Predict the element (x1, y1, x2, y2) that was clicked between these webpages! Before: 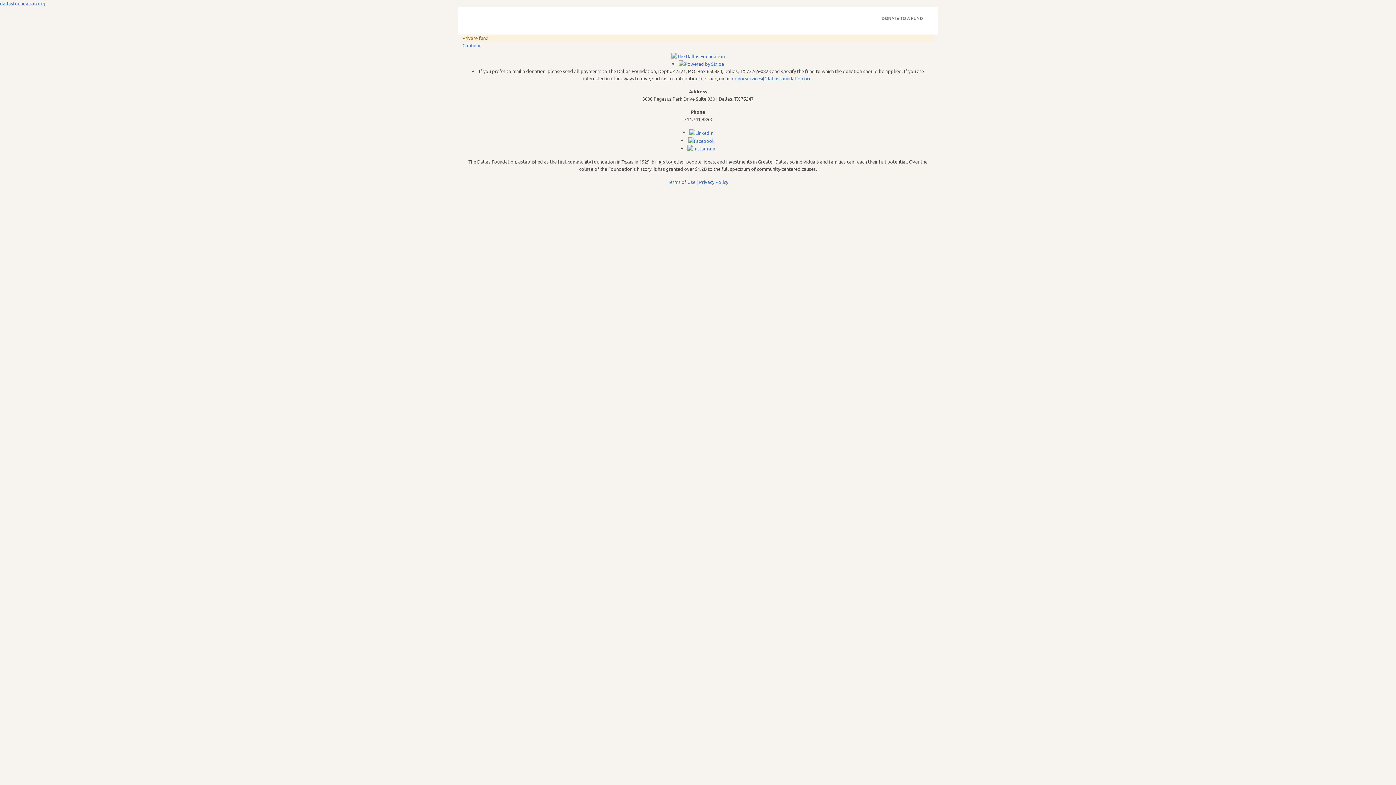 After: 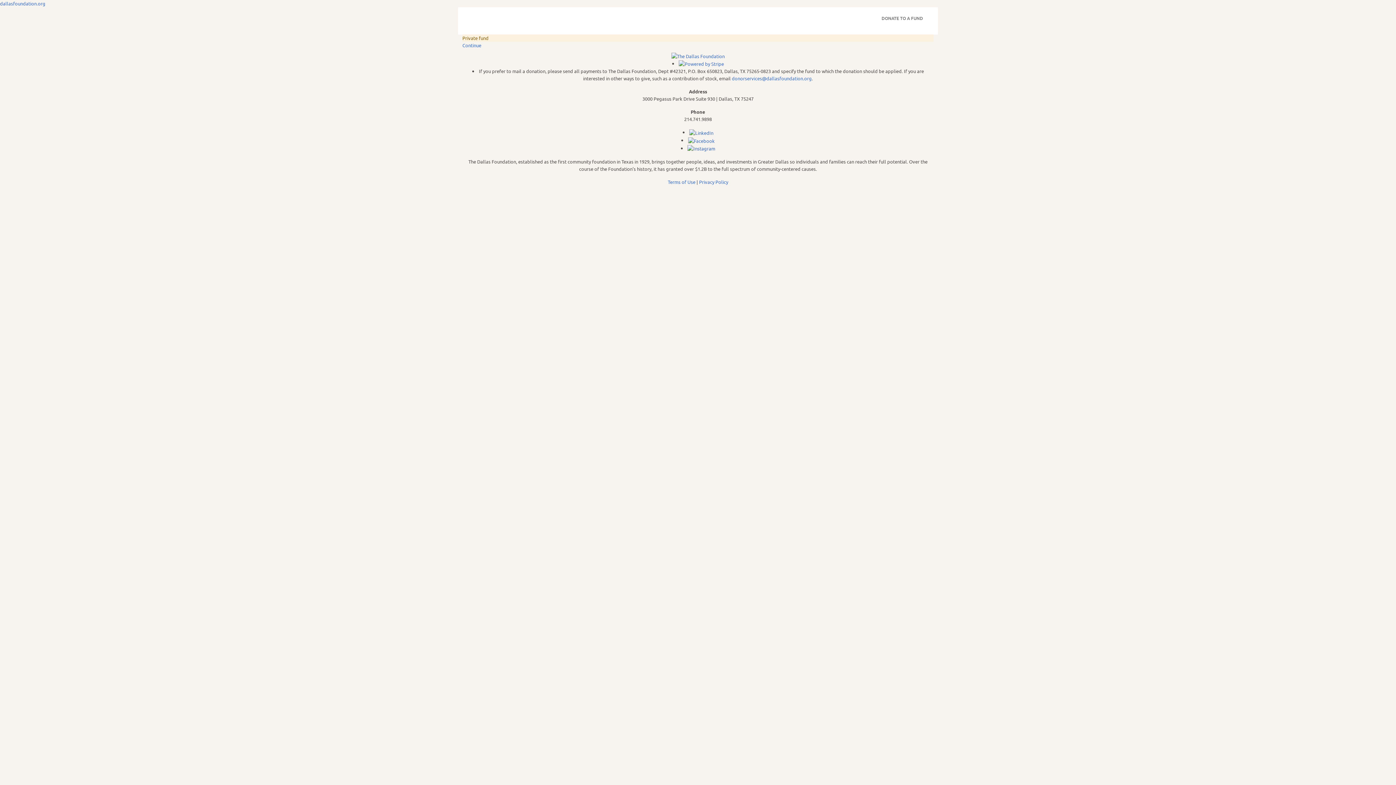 Action: bbox: (687, 144, 715, 151)